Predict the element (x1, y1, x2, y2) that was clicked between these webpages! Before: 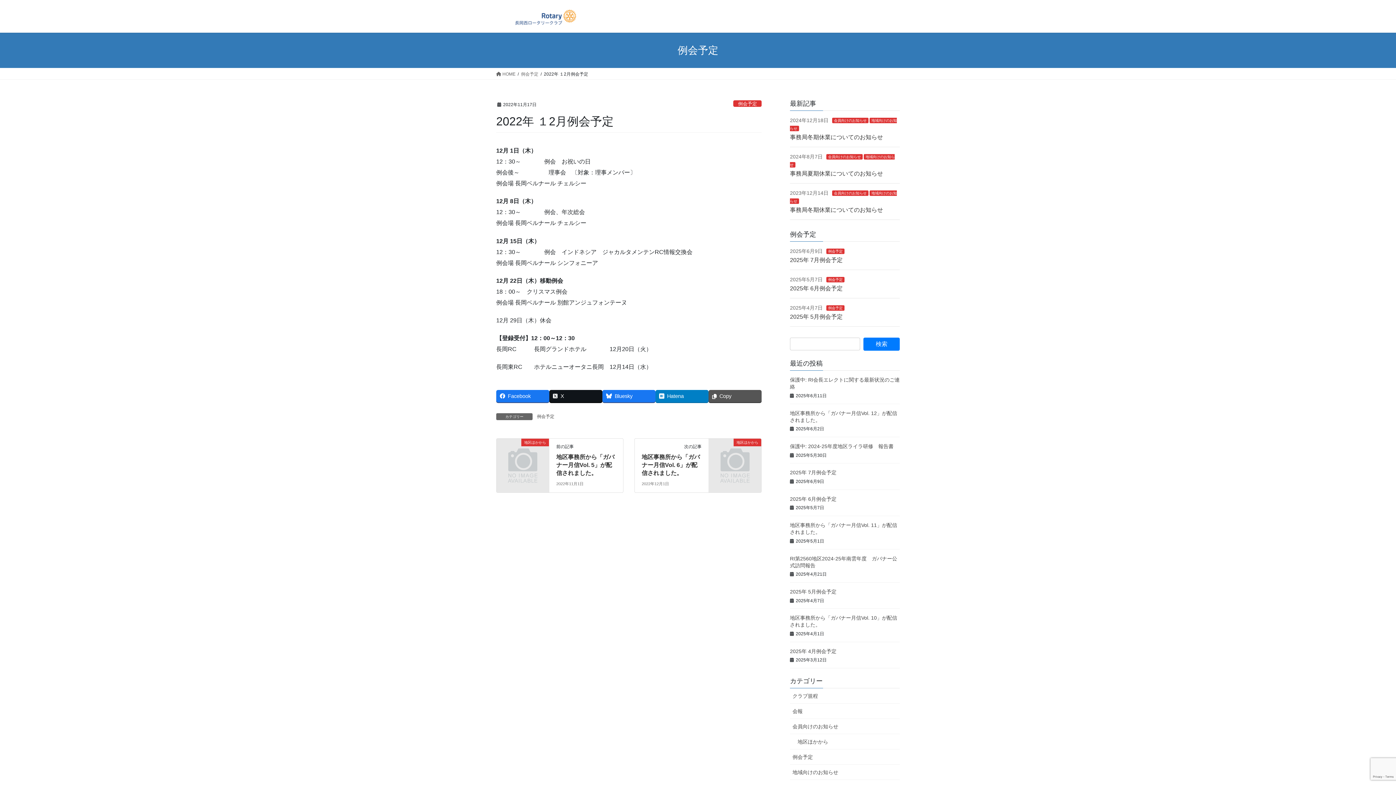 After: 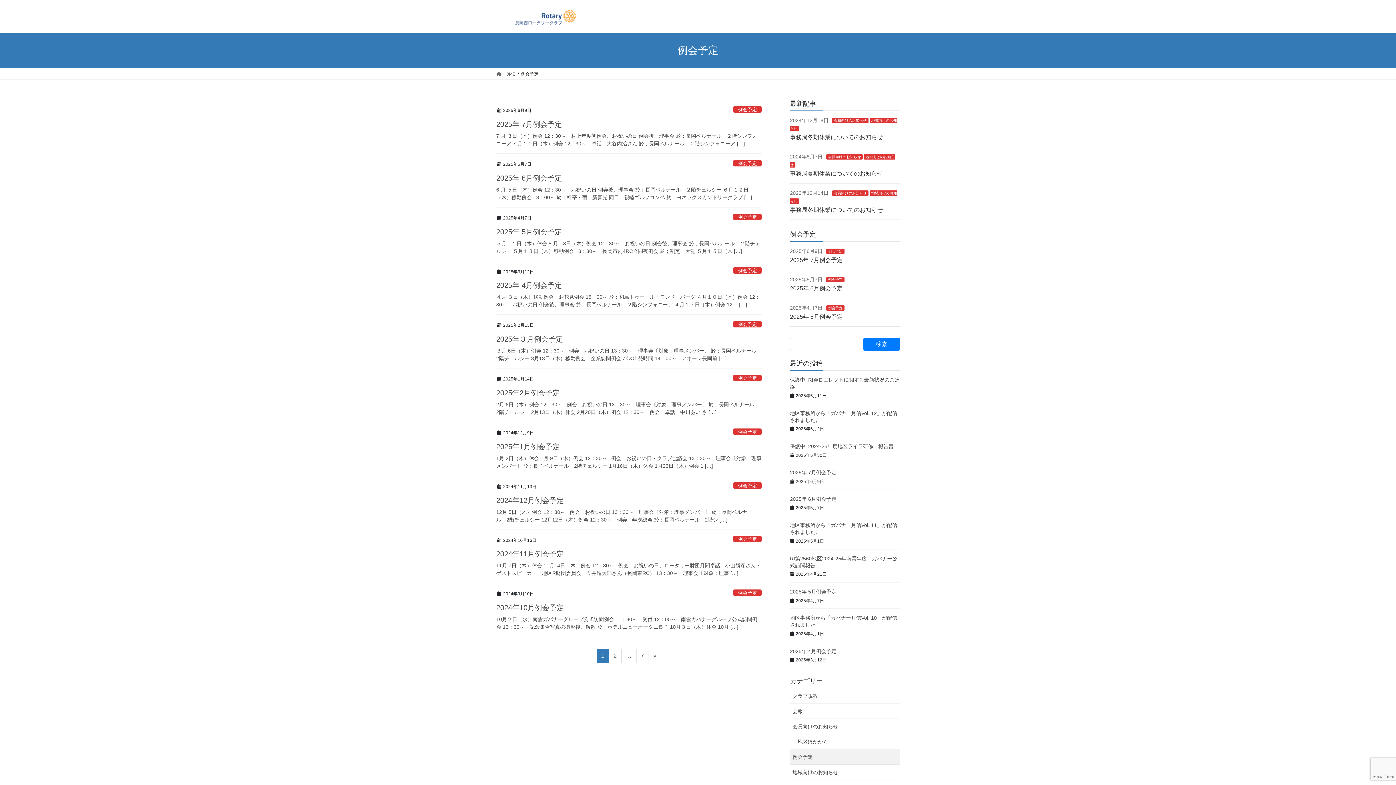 Action: label: 例会予定 bbox: (733, 100, 761, 106)